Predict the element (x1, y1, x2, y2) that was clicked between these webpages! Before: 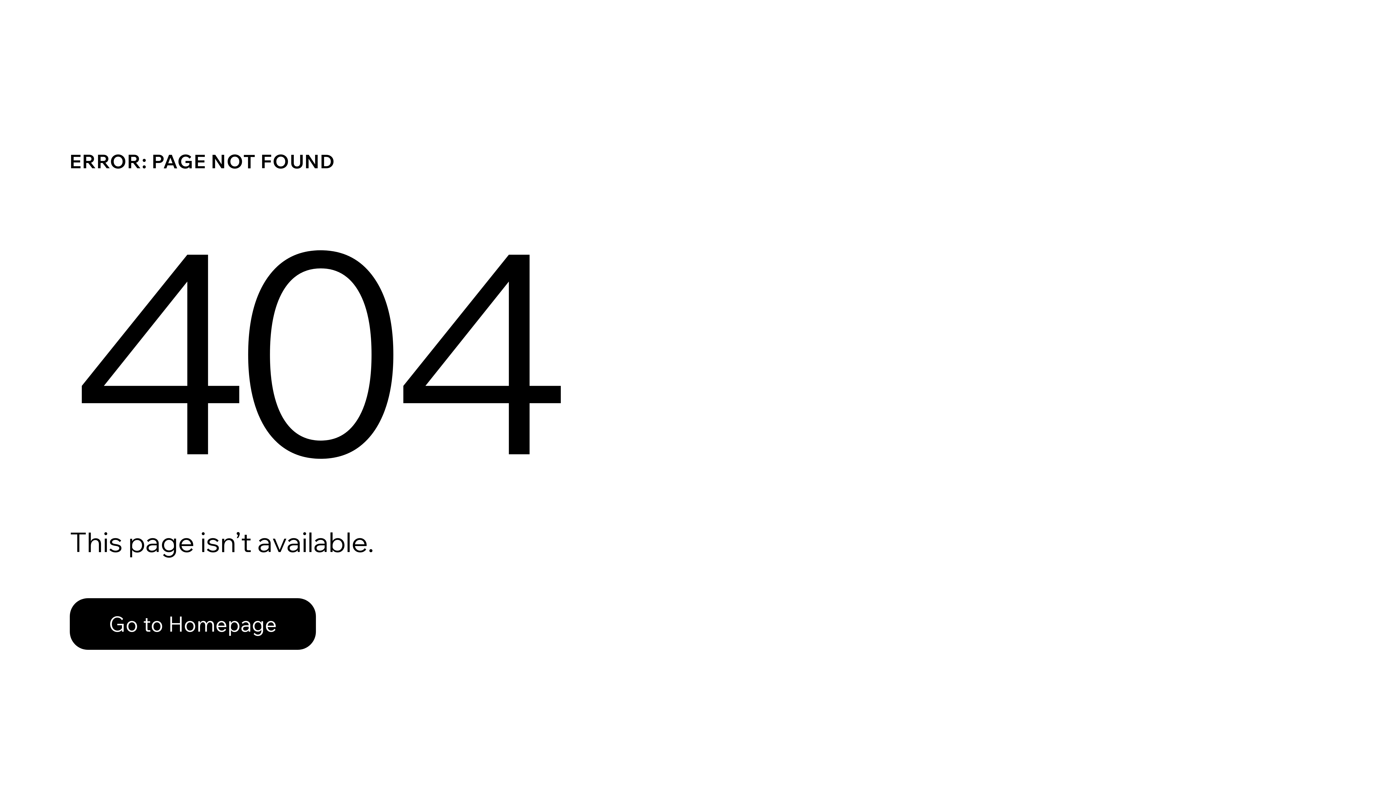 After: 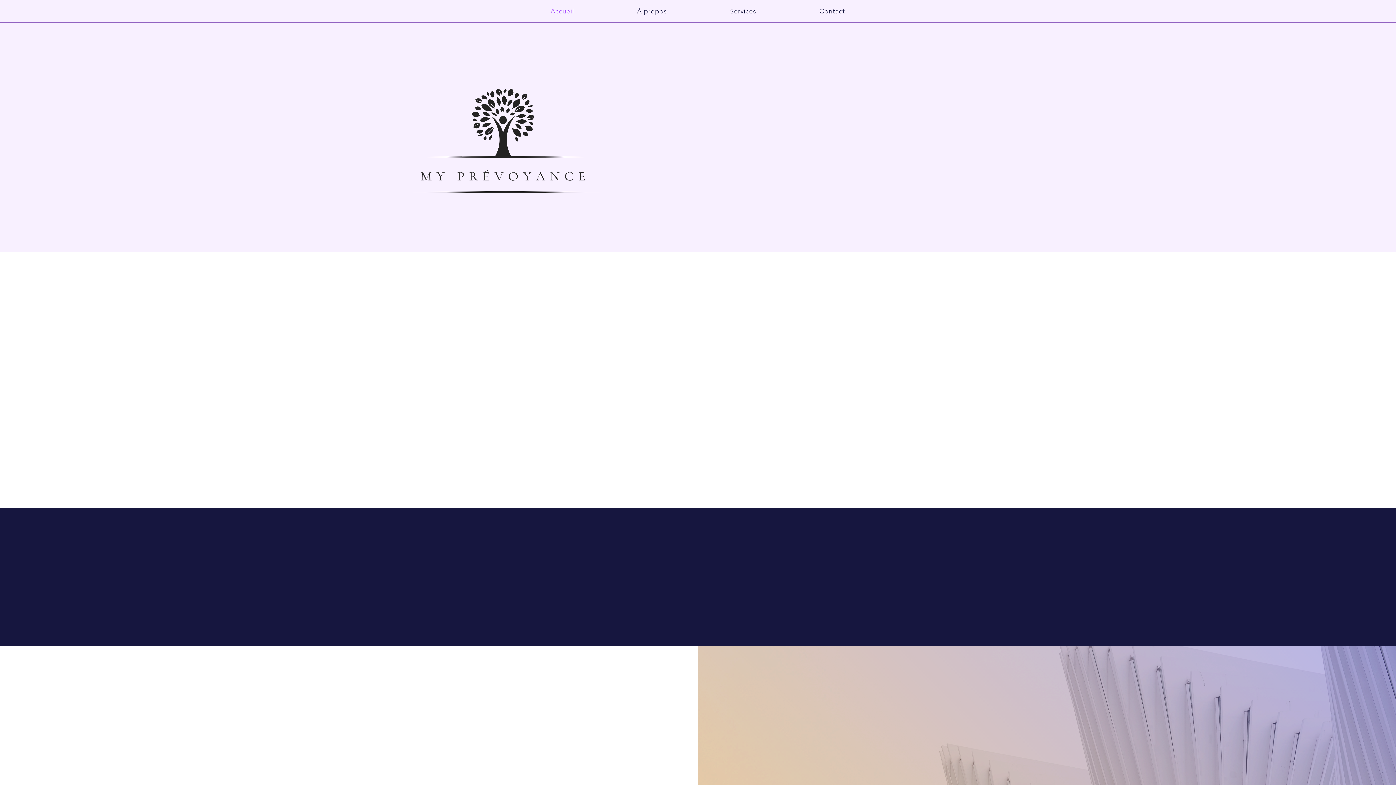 Action: label: Go to Homepage bbox: (69, 598, 316, 650)